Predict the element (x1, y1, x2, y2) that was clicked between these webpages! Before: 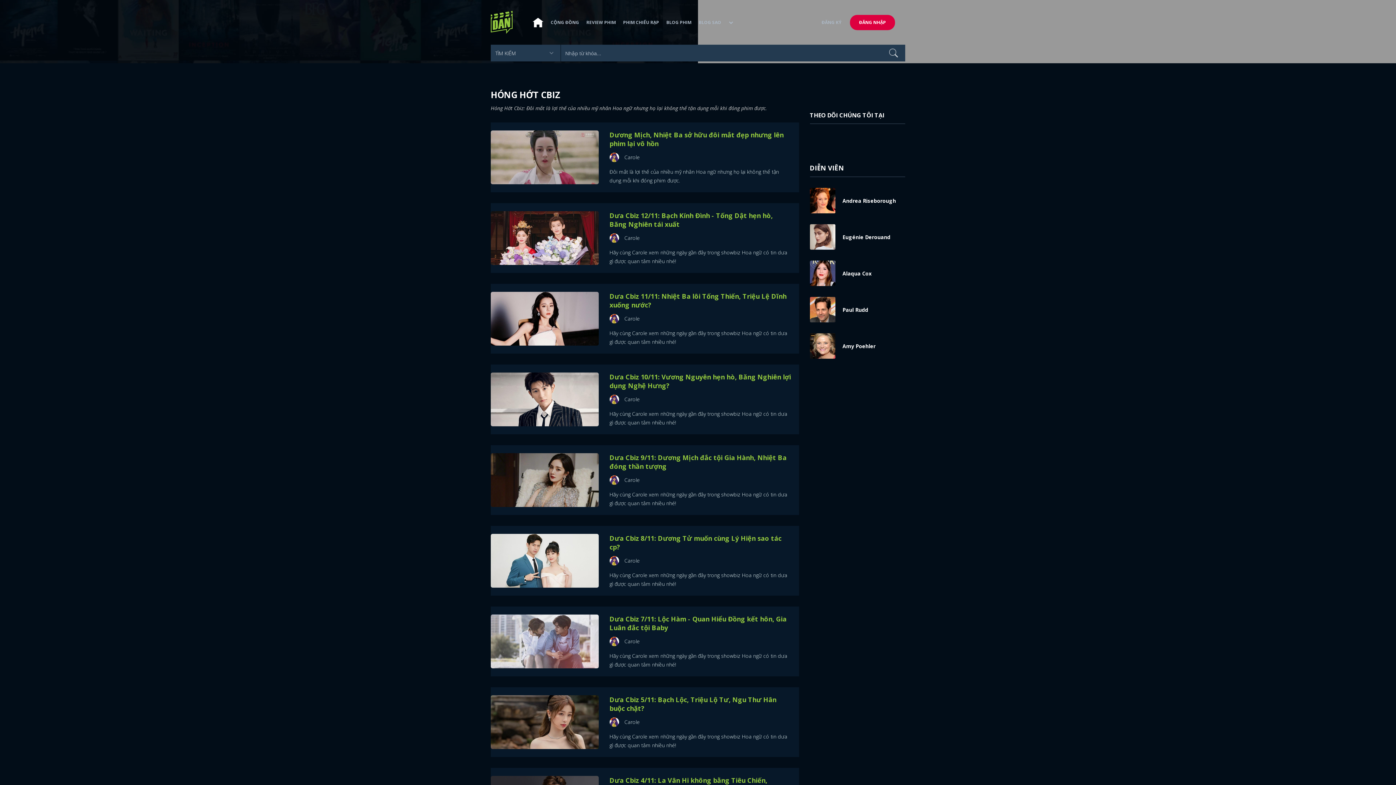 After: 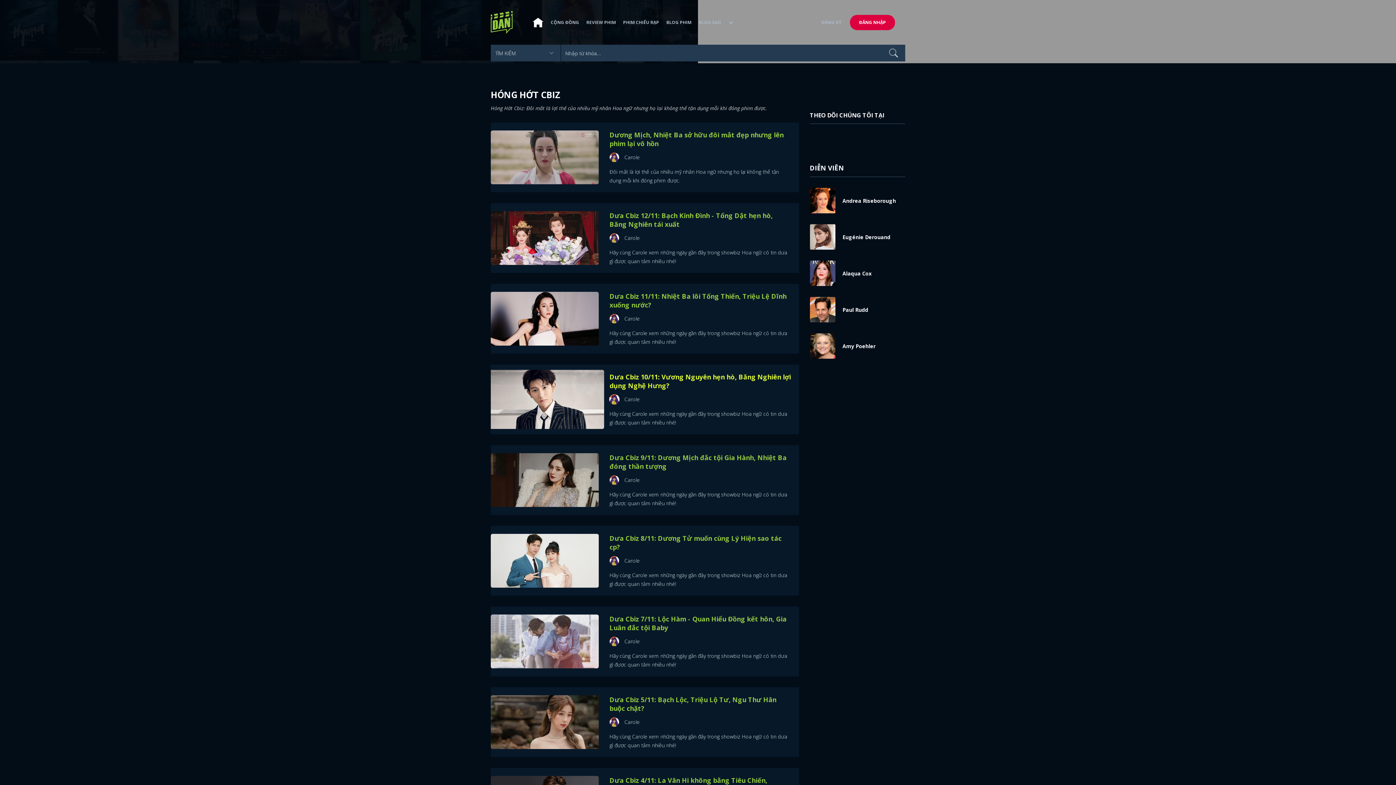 Action: bbox: (609, 394, 791, 404) label: Carole